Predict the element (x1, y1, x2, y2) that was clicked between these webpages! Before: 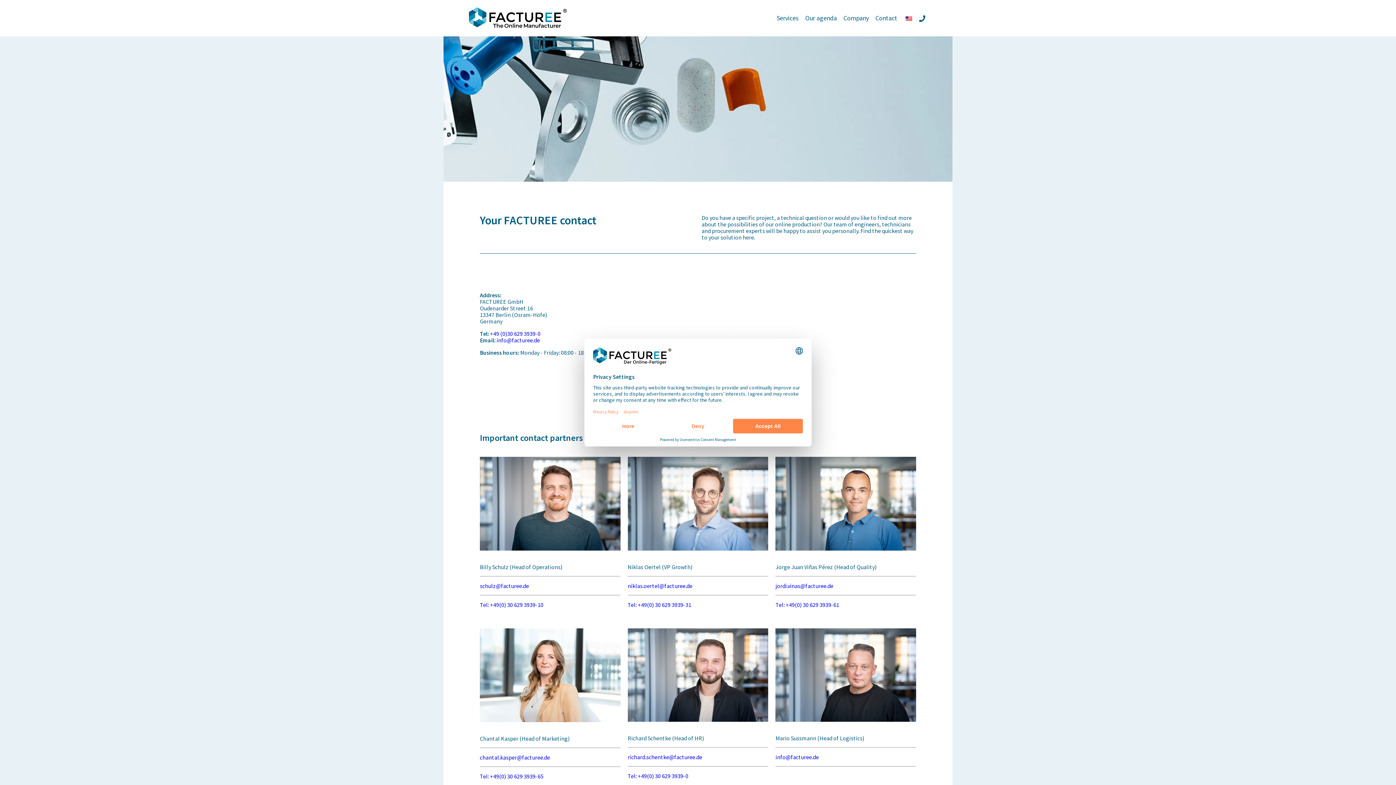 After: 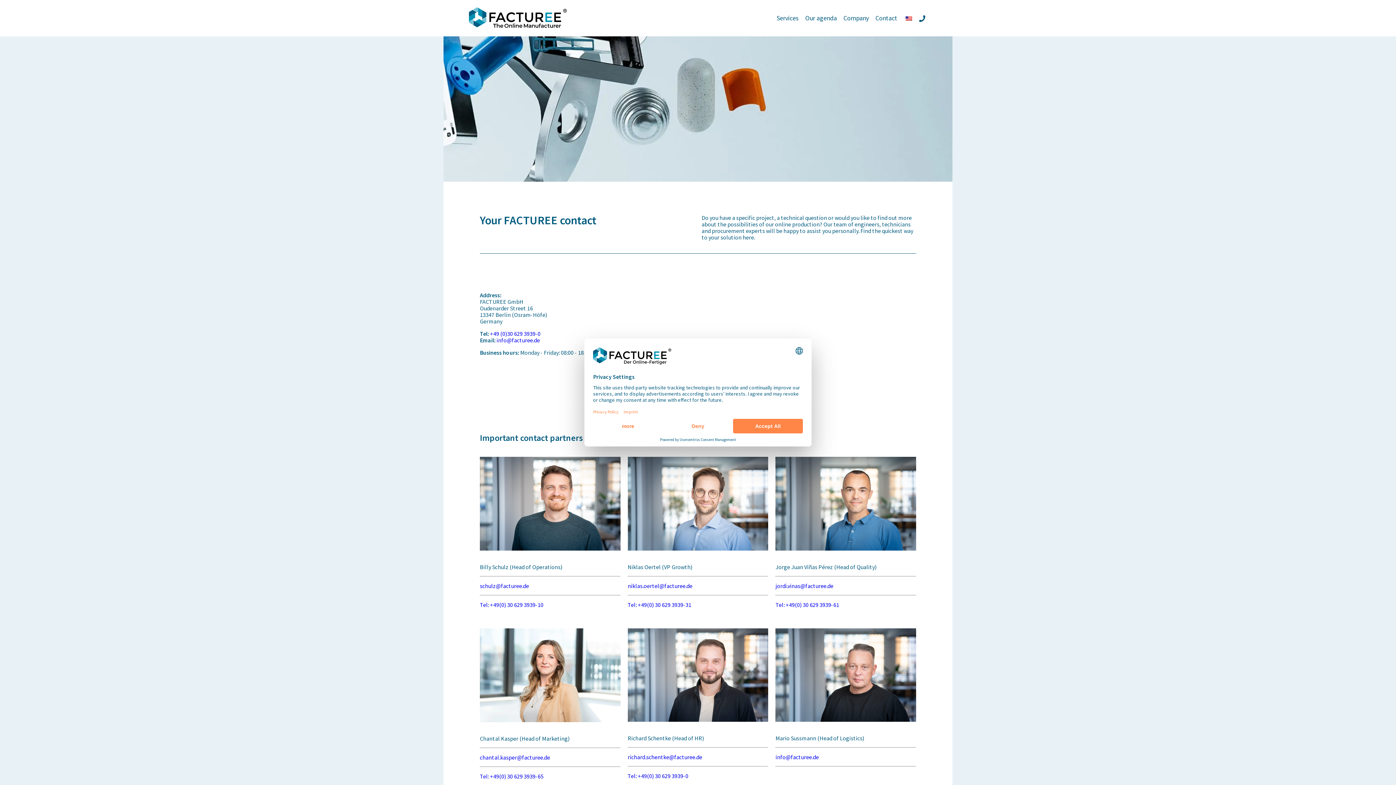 Action: label: chantal.kasper@facturee.de bbox: (480, 754, 550, 761)